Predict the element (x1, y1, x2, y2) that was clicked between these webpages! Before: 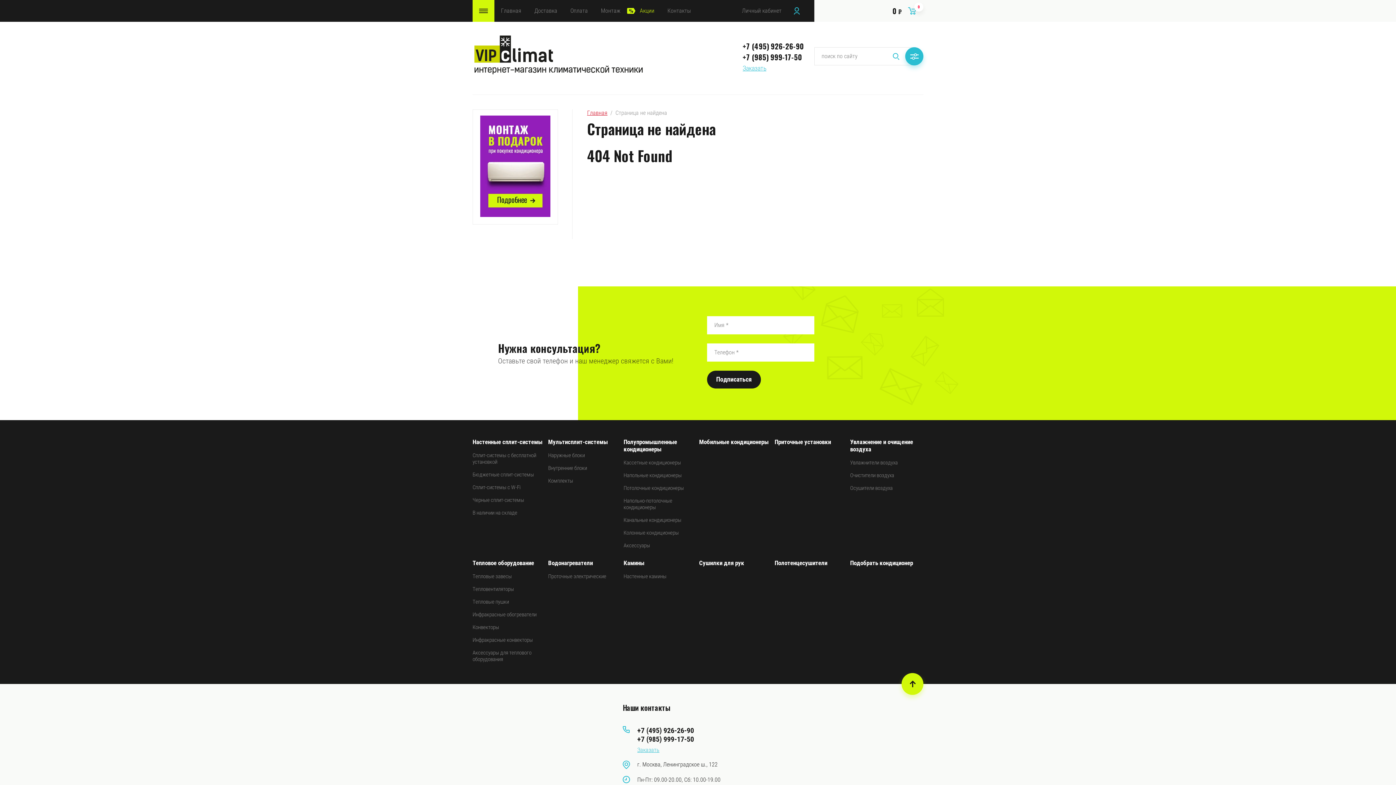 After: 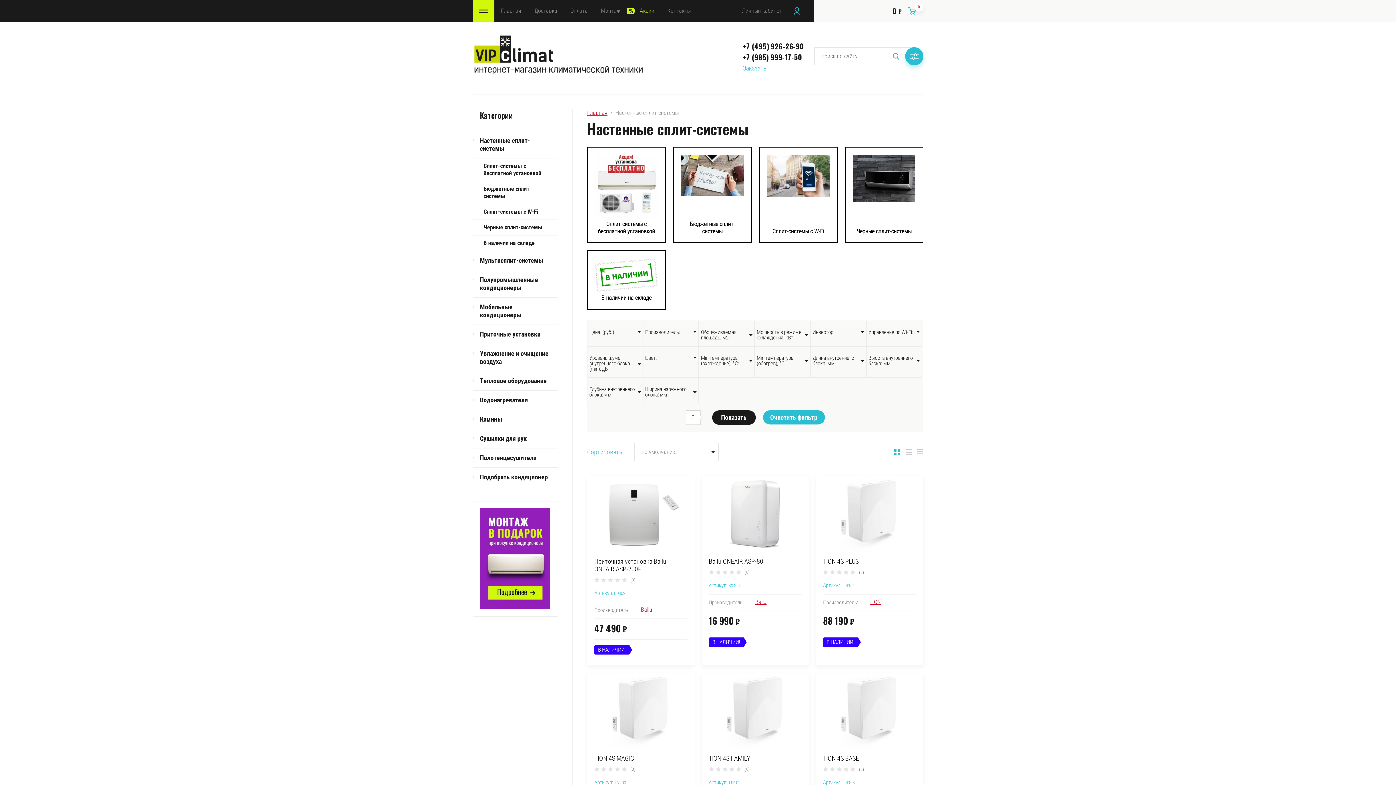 Action: label: Настенные сплит-системы bbox: (472, 438, 542, 445)